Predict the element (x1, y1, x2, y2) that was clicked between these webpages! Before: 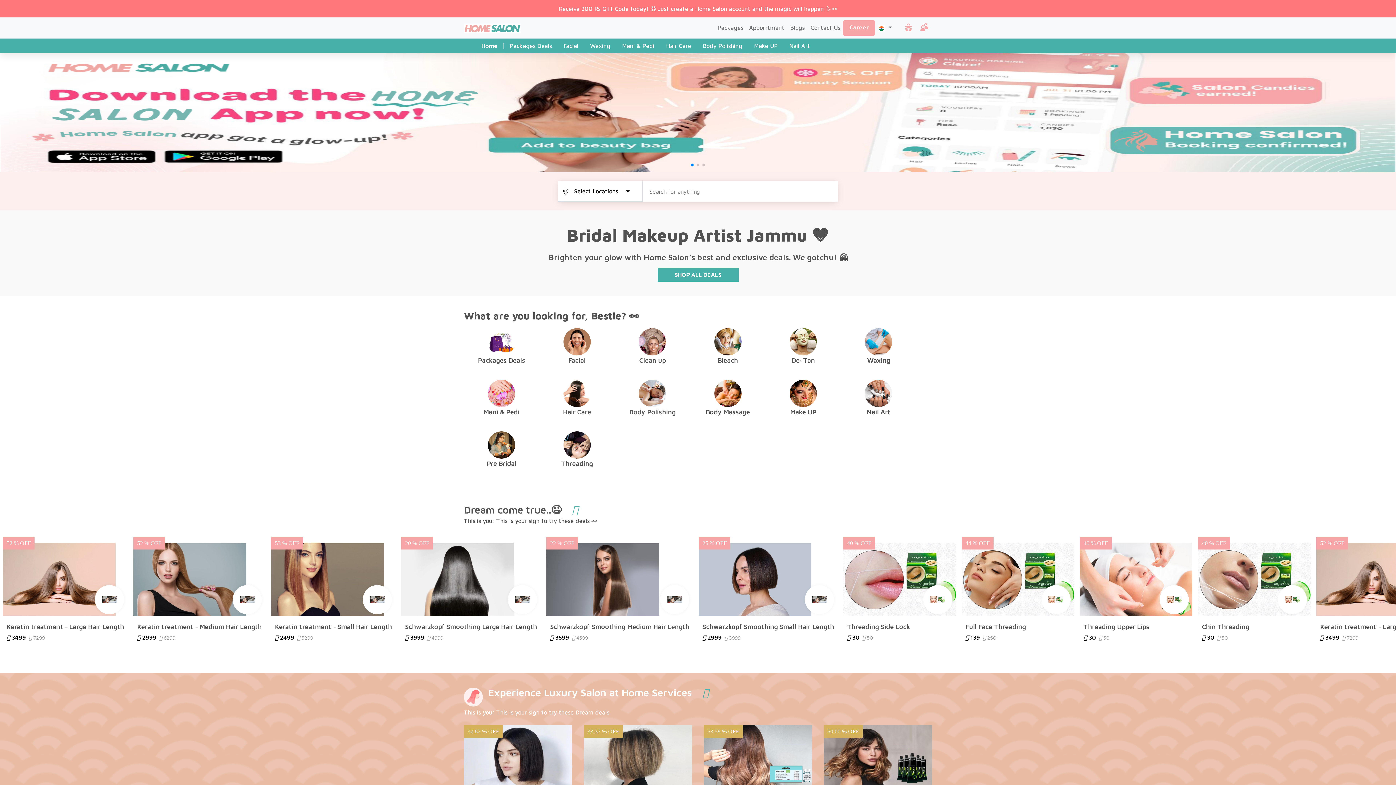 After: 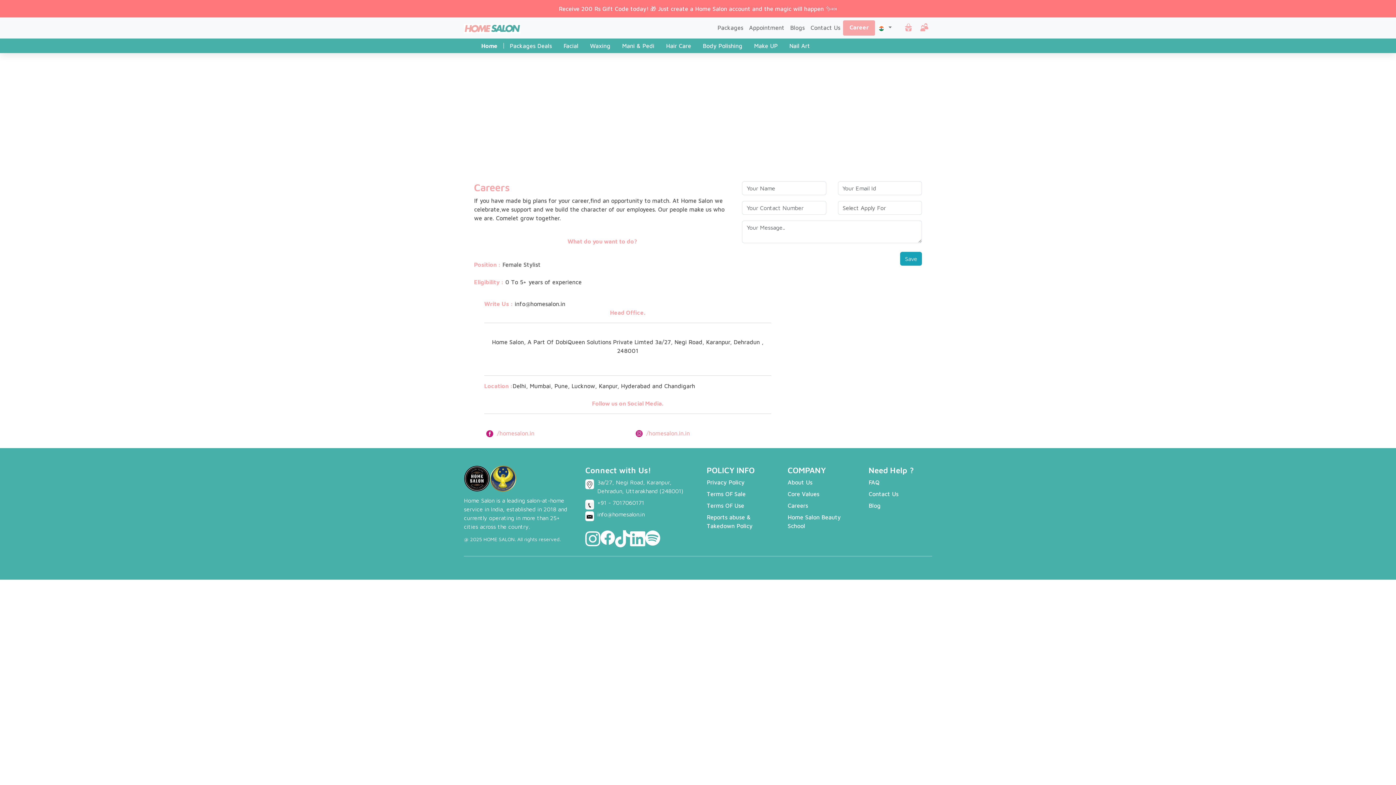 Action: bbox: (843, 20, 875, 35) label: Career